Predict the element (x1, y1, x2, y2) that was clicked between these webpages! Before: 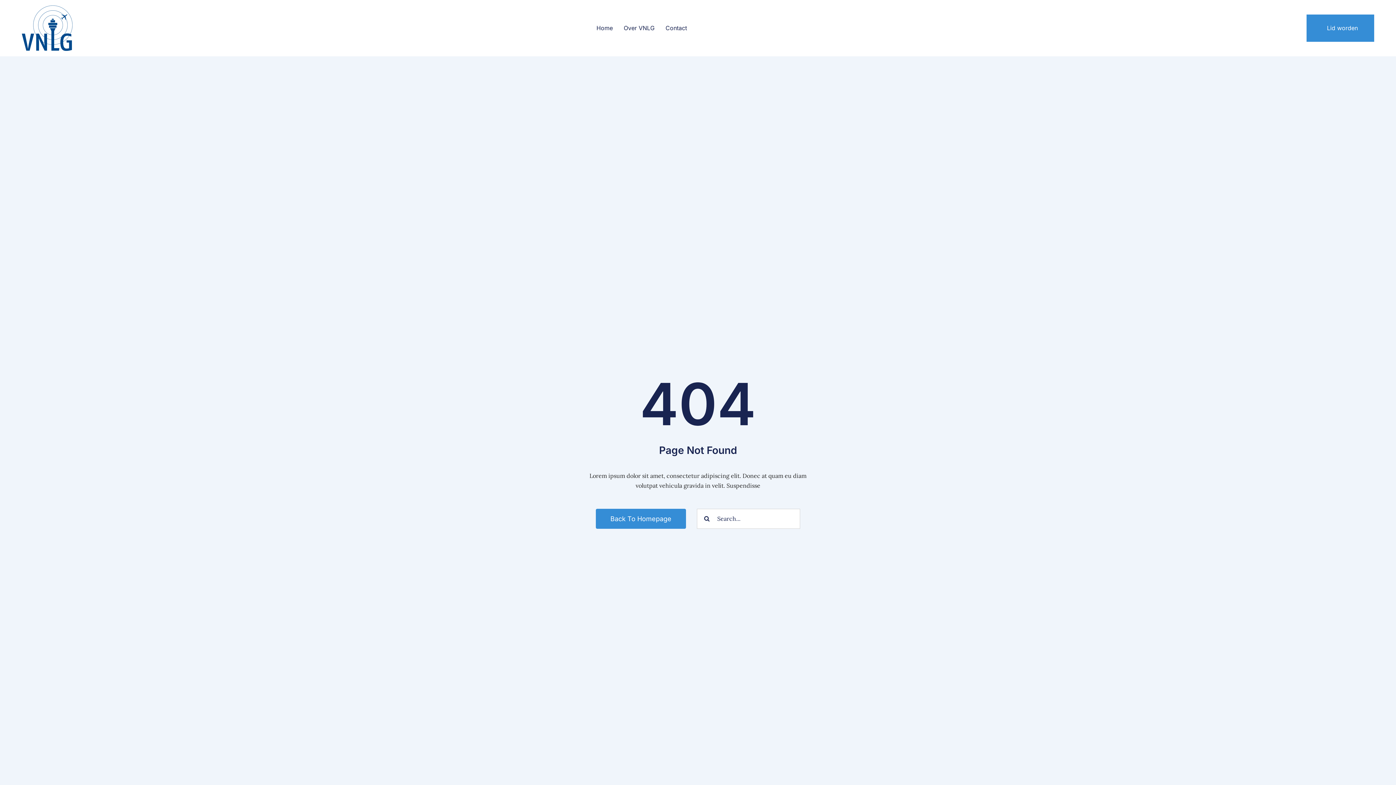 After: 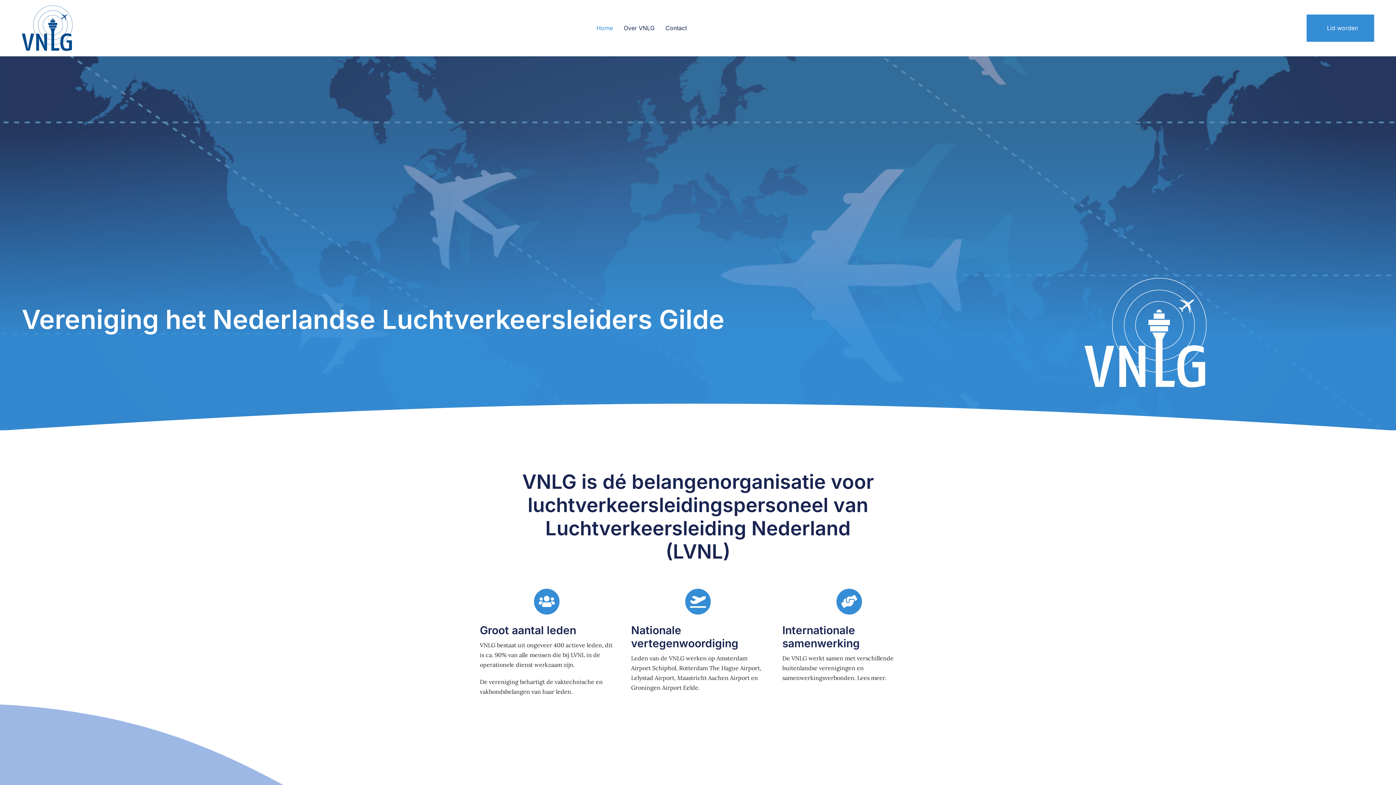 Action: label: Back To Homepage bbox: (596, 508, 686, 528)